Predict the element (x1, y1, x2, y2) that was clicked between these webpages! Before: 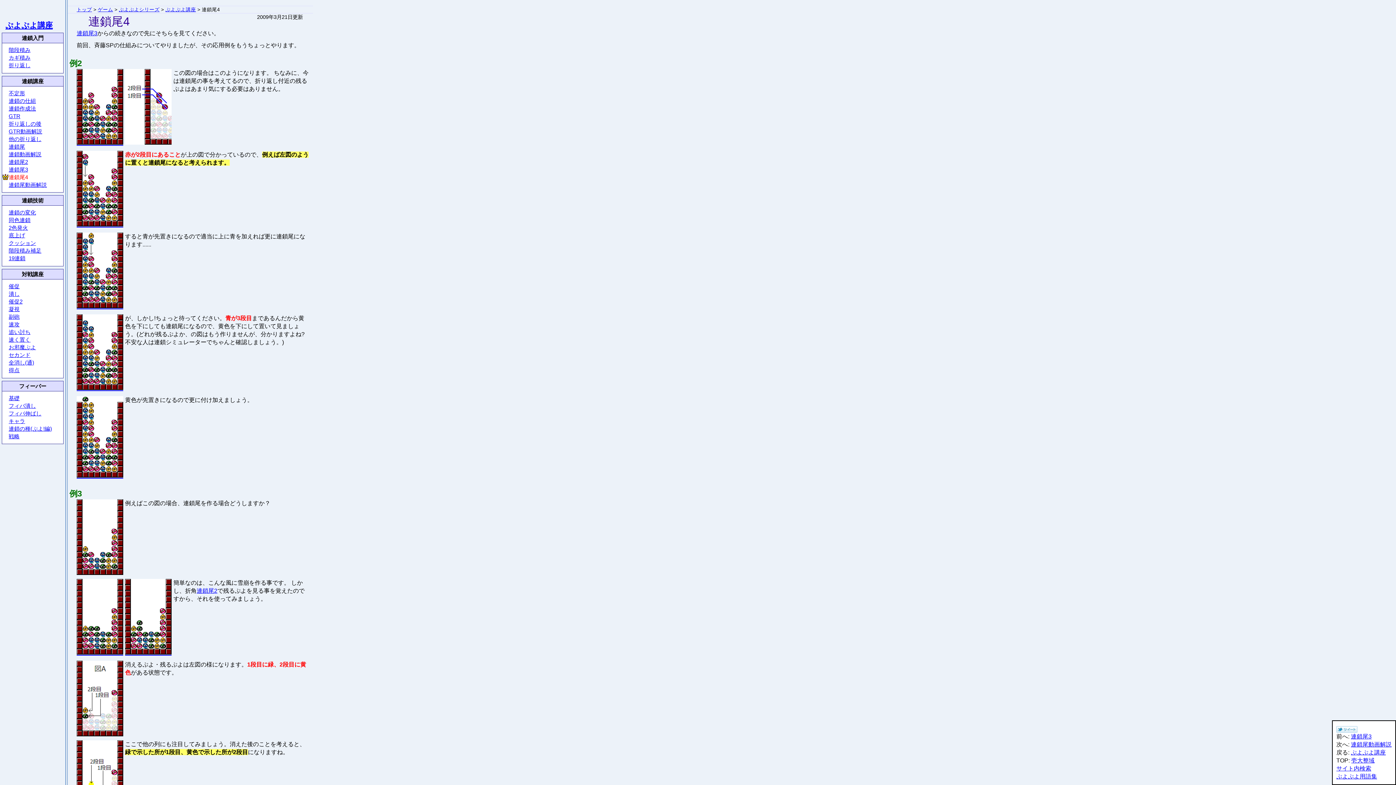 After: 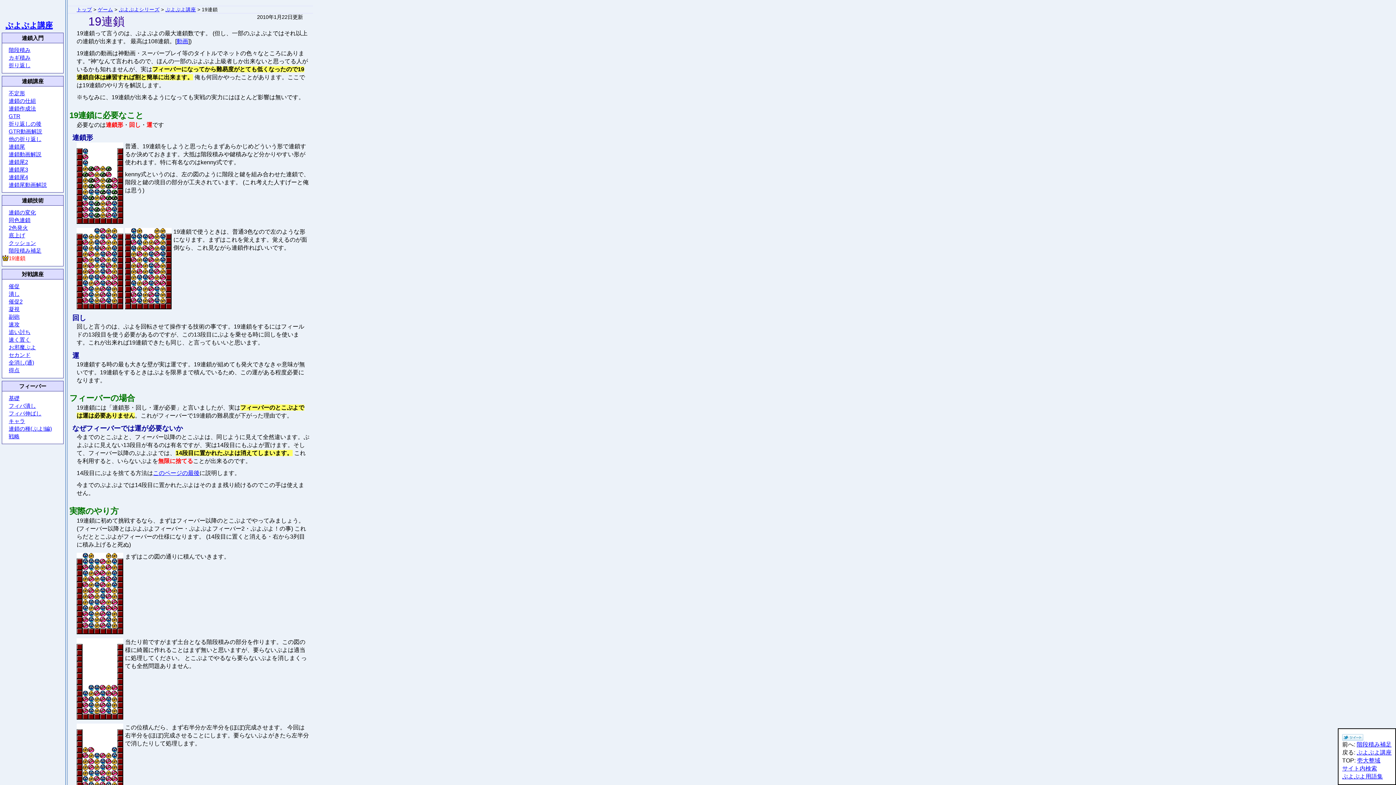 Action: bbox: (8, 255, 25, 261) label: 19連鎖